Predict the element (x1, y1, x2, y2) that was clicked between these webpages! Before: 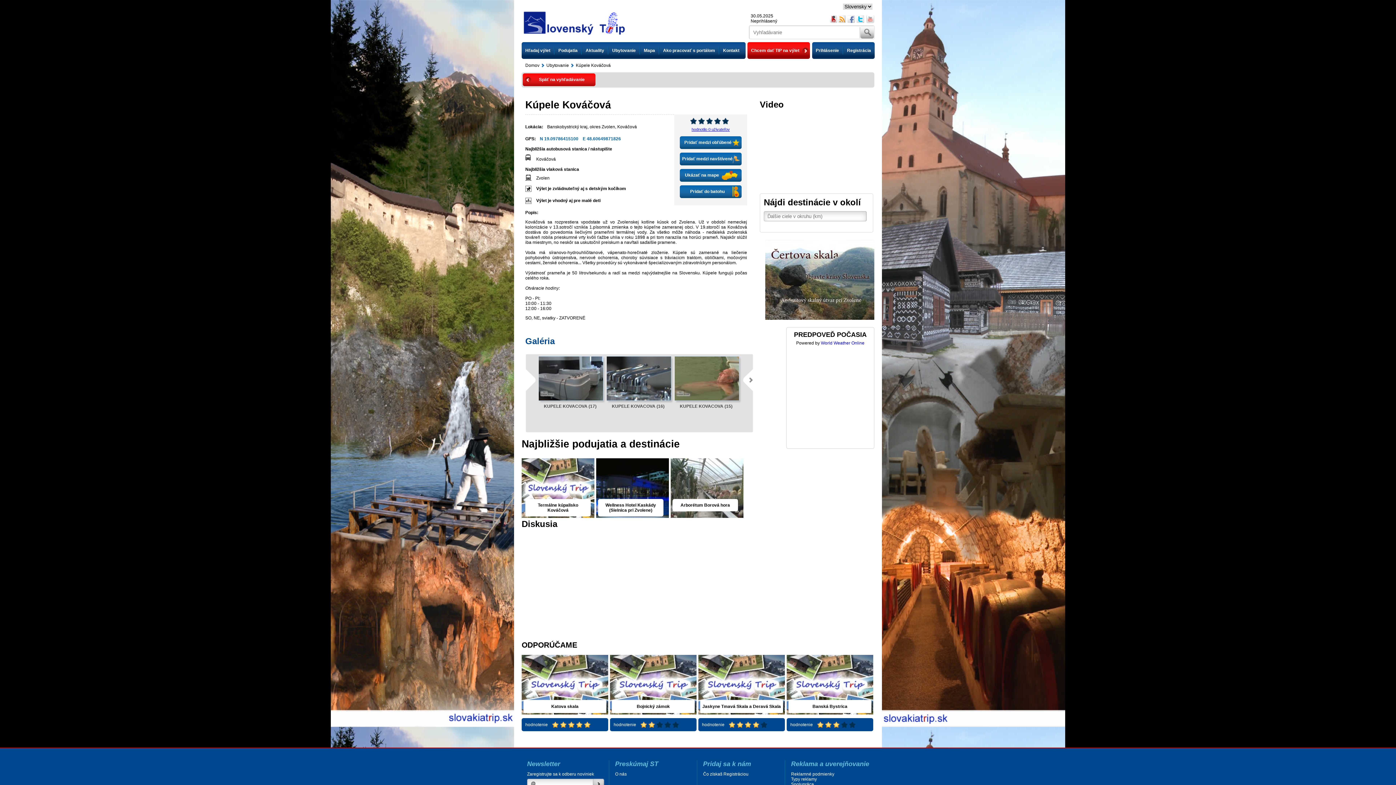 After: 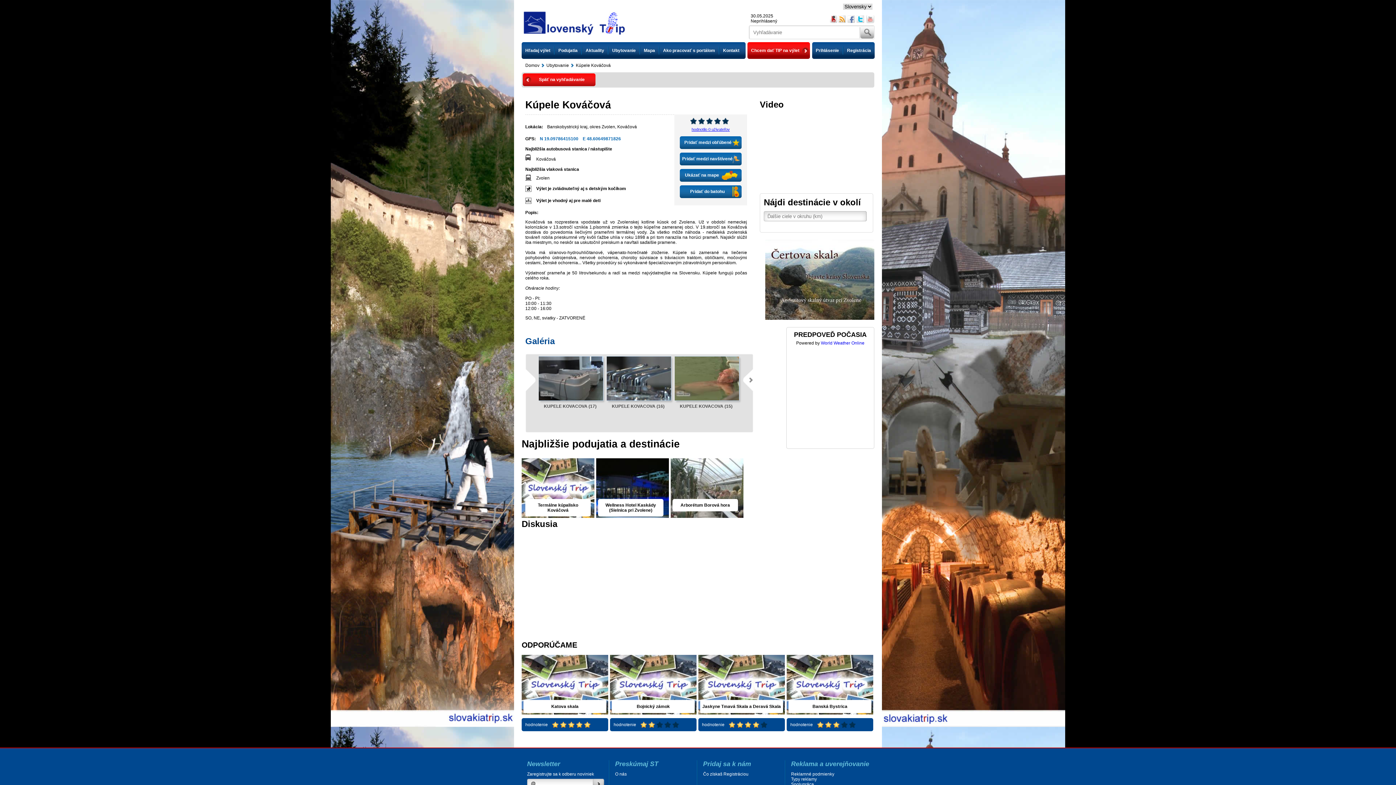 Action: bbox: (847, 15, 856, 23)